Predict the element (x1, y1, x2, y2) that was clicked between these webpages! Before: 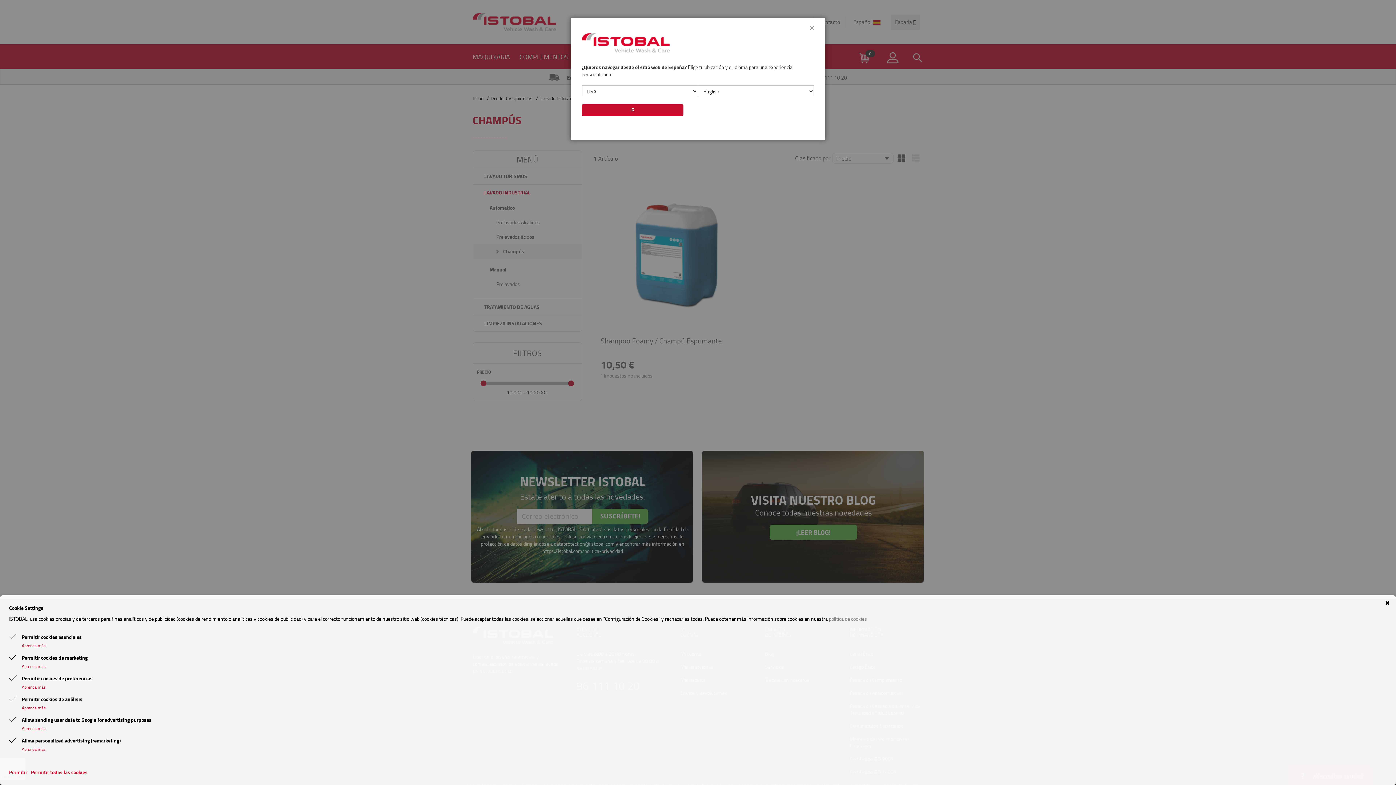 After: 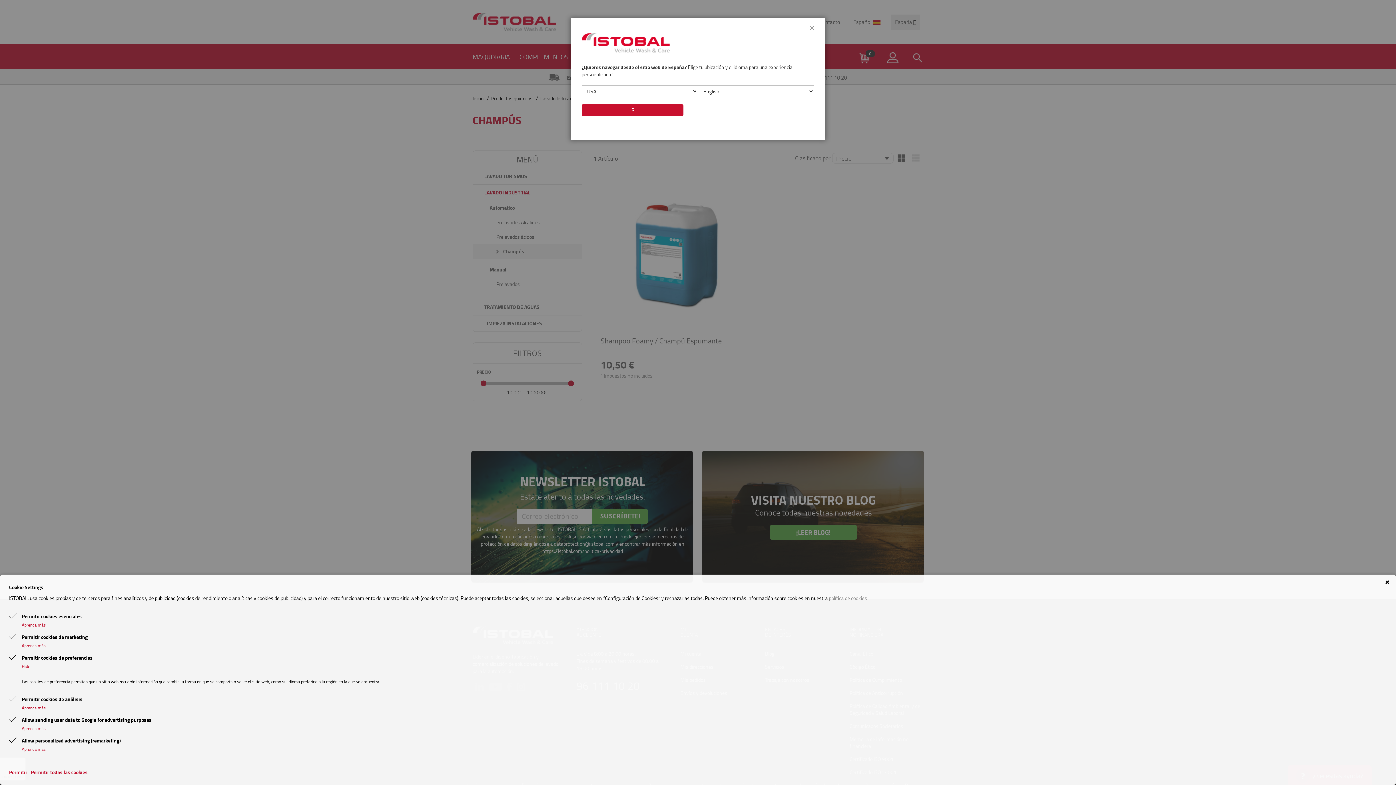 Action: bbox: (21, 684, 867, 690) label: Aprenda más